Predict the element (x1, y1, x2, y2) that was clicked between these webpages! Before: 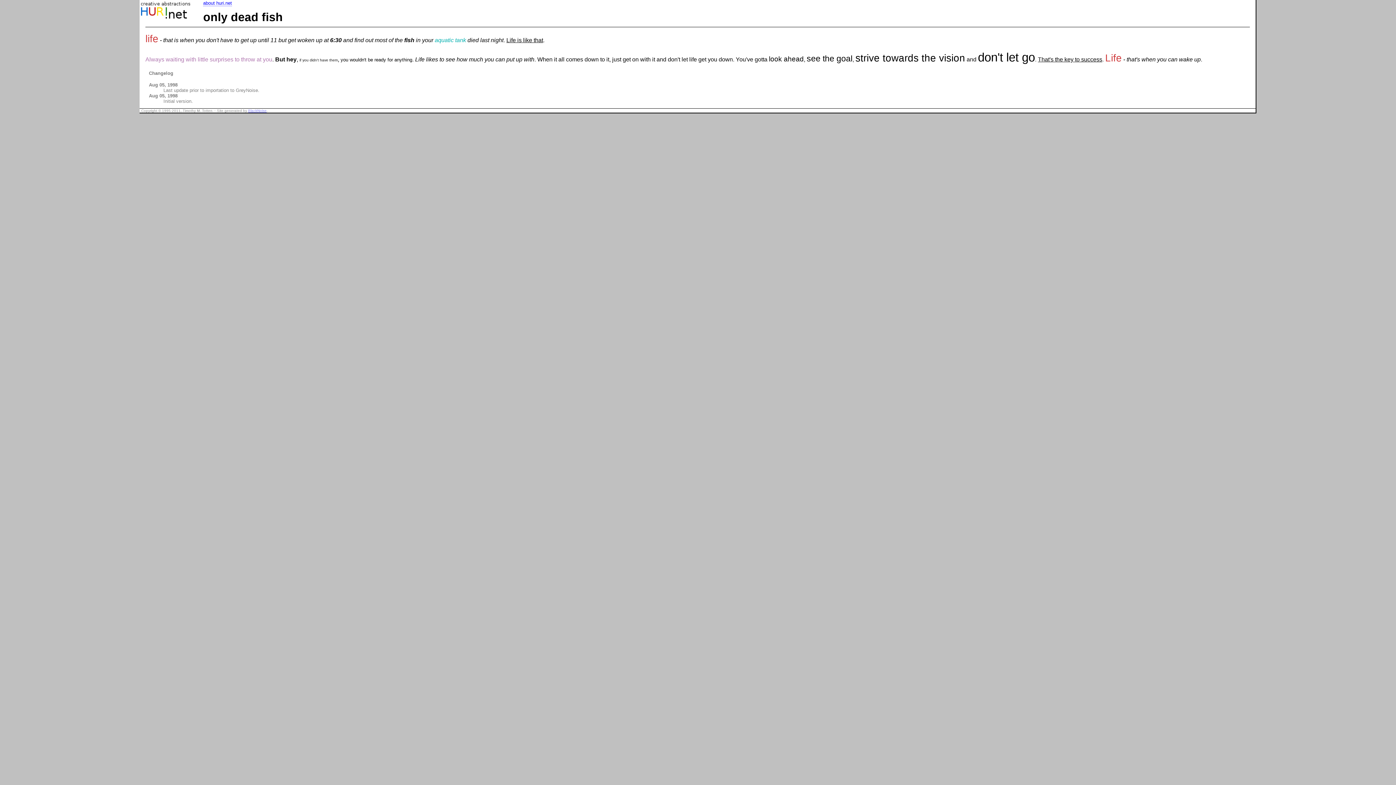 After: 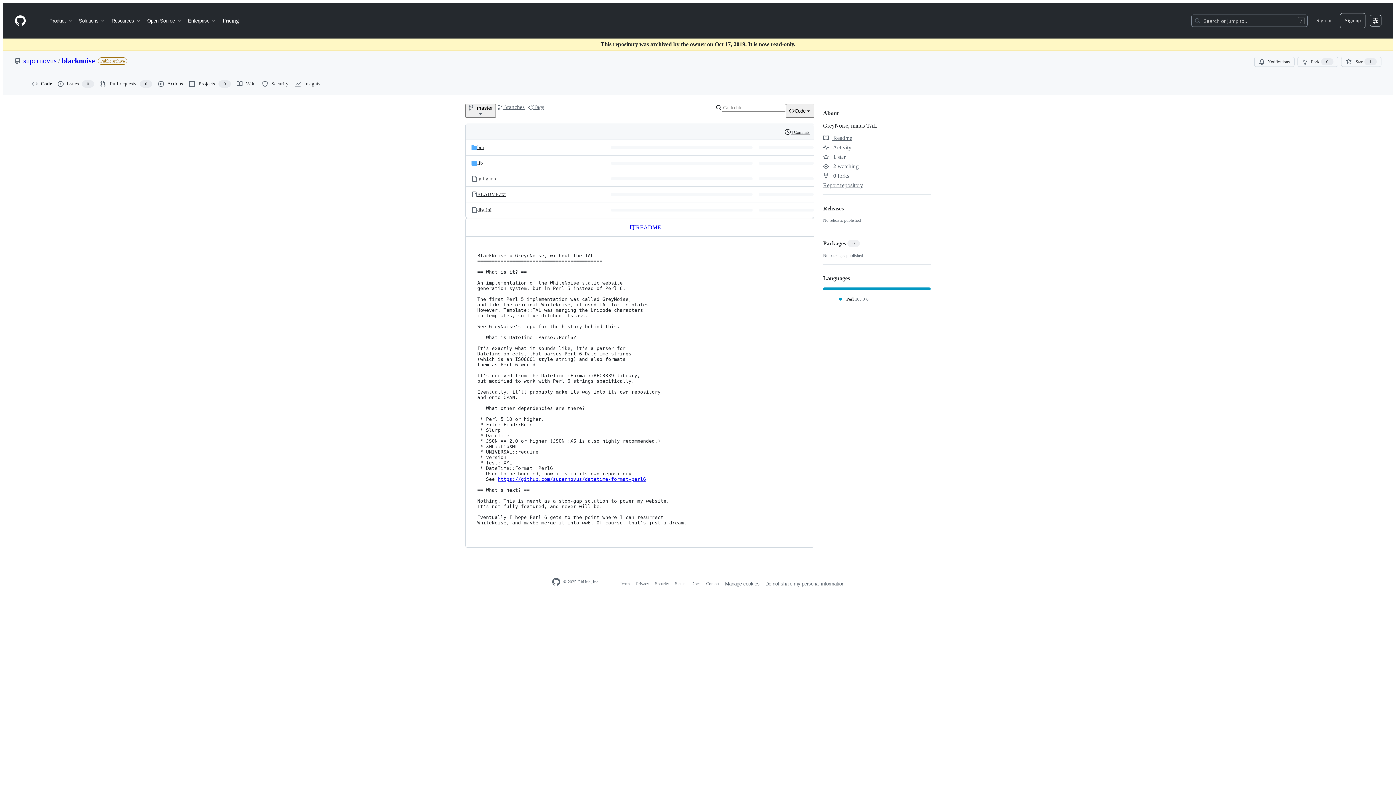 Action: bbox: (248, 108, 266, 112) label: BlackNoise